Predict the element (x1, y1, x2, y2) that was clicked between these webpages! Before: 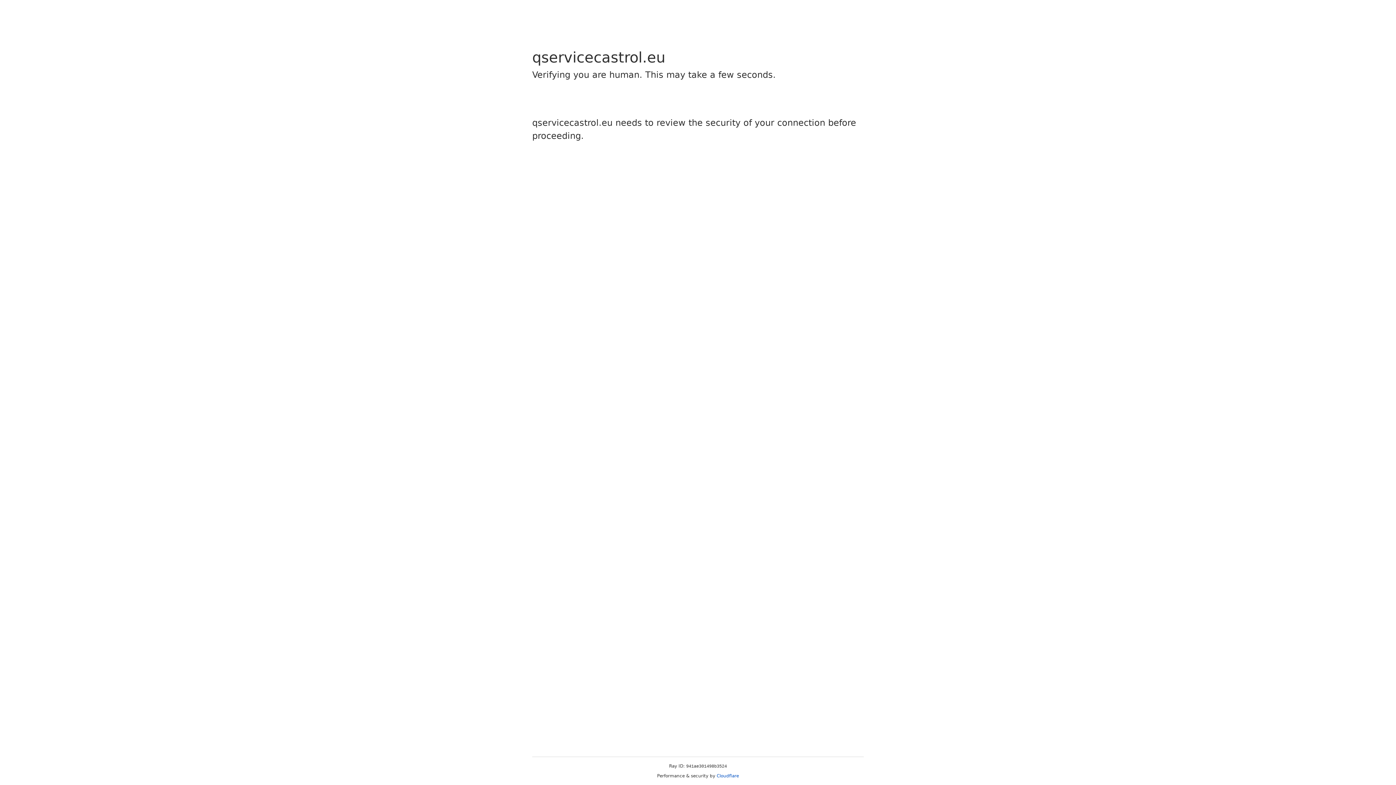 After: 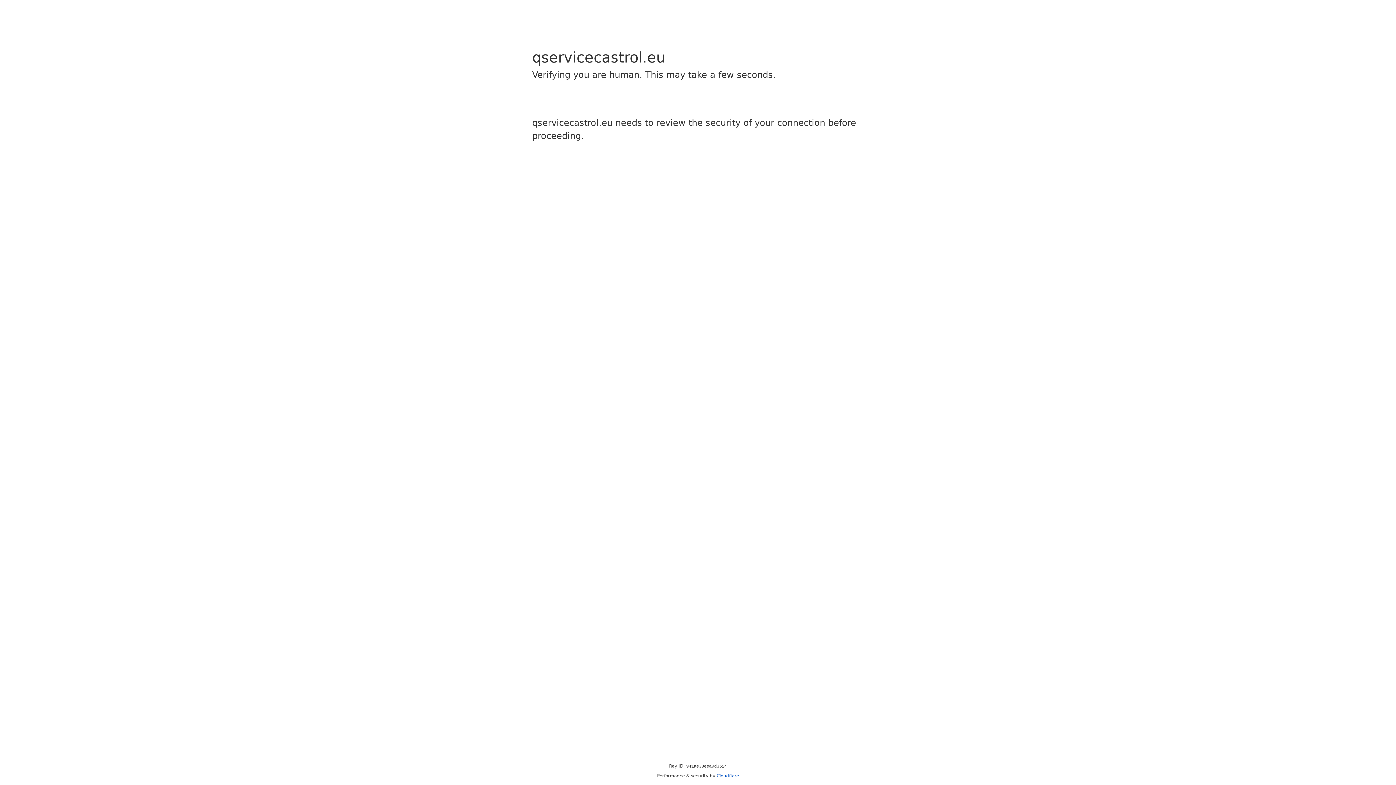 Action: bbox: (716, 773, 739, 778) label: Cloudflare